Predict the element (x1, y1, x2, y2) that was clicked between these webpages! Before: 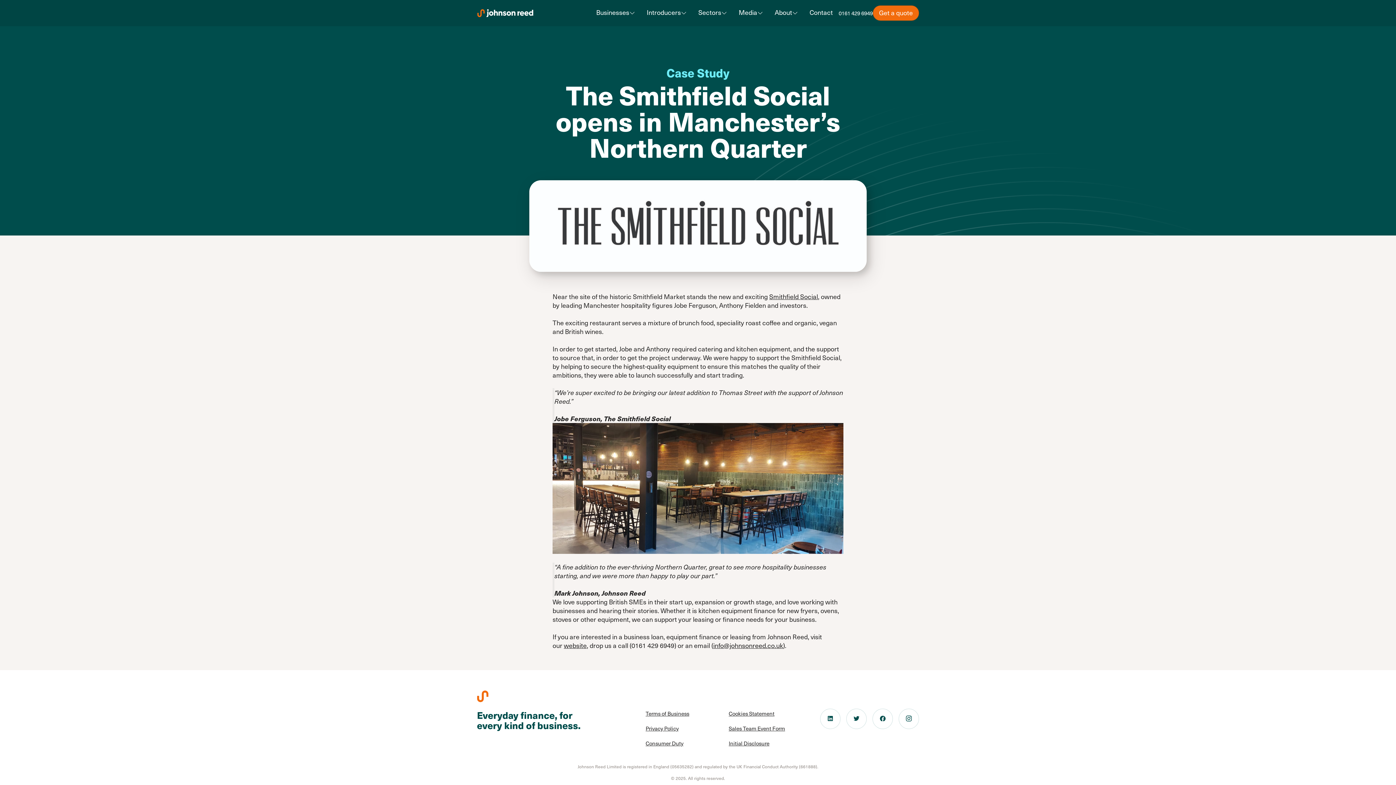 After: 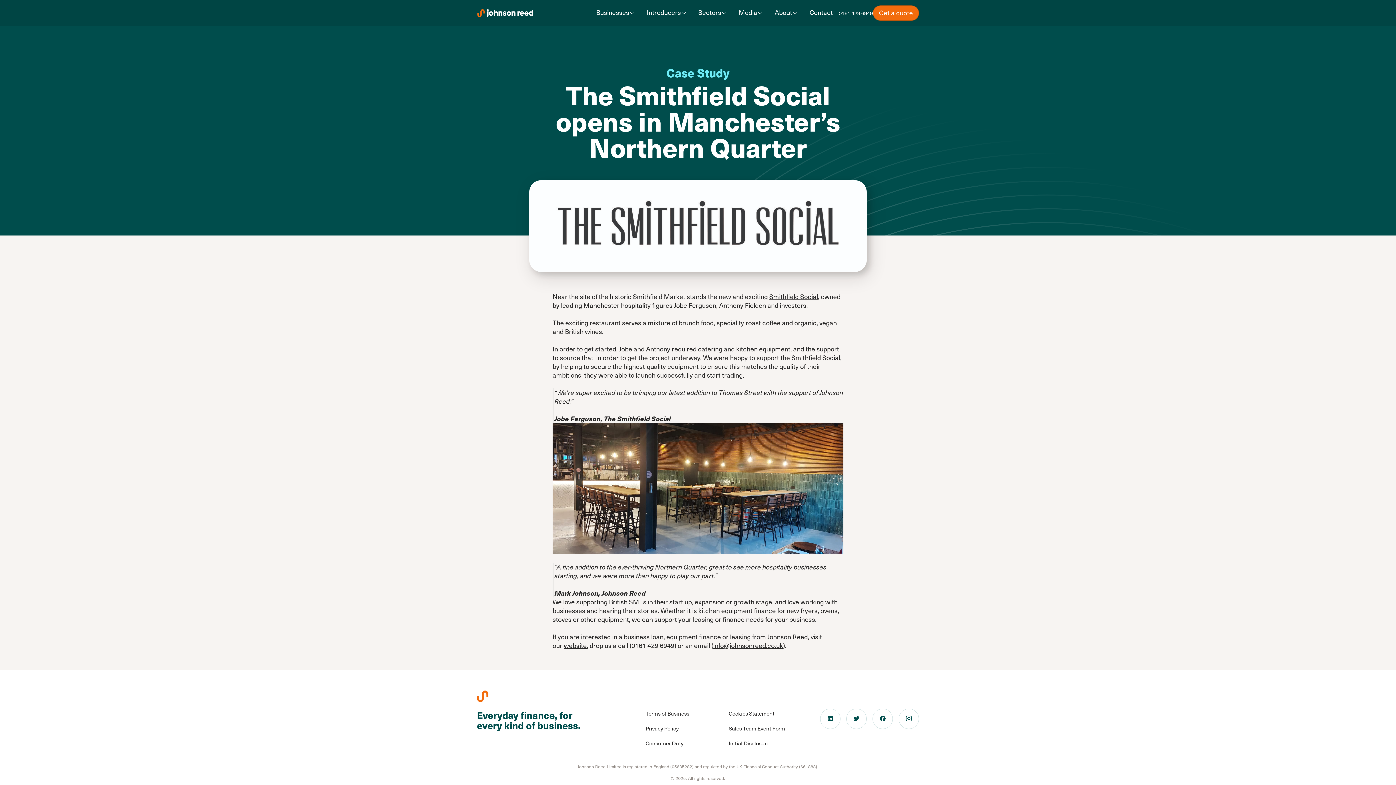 Action: bbox: (872, 709, 893, 729)